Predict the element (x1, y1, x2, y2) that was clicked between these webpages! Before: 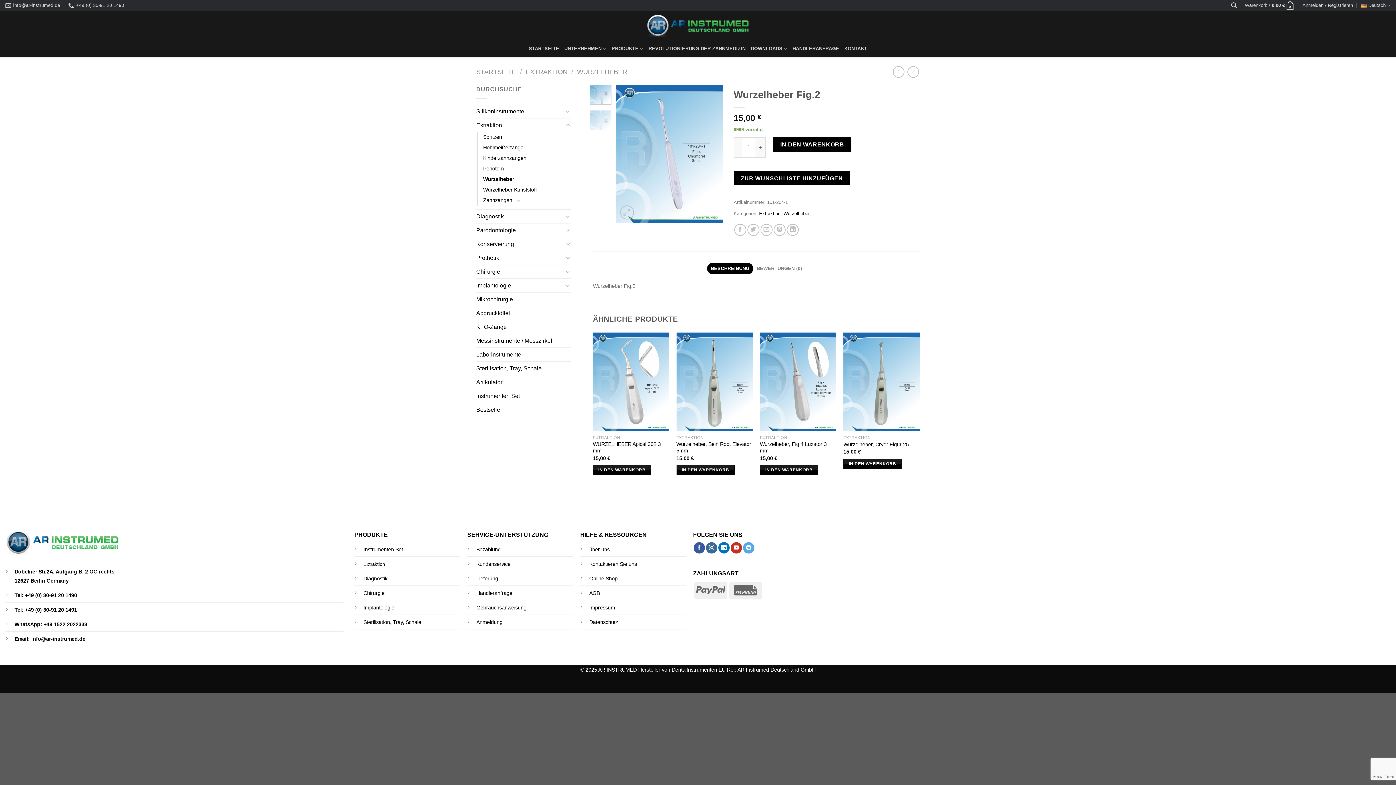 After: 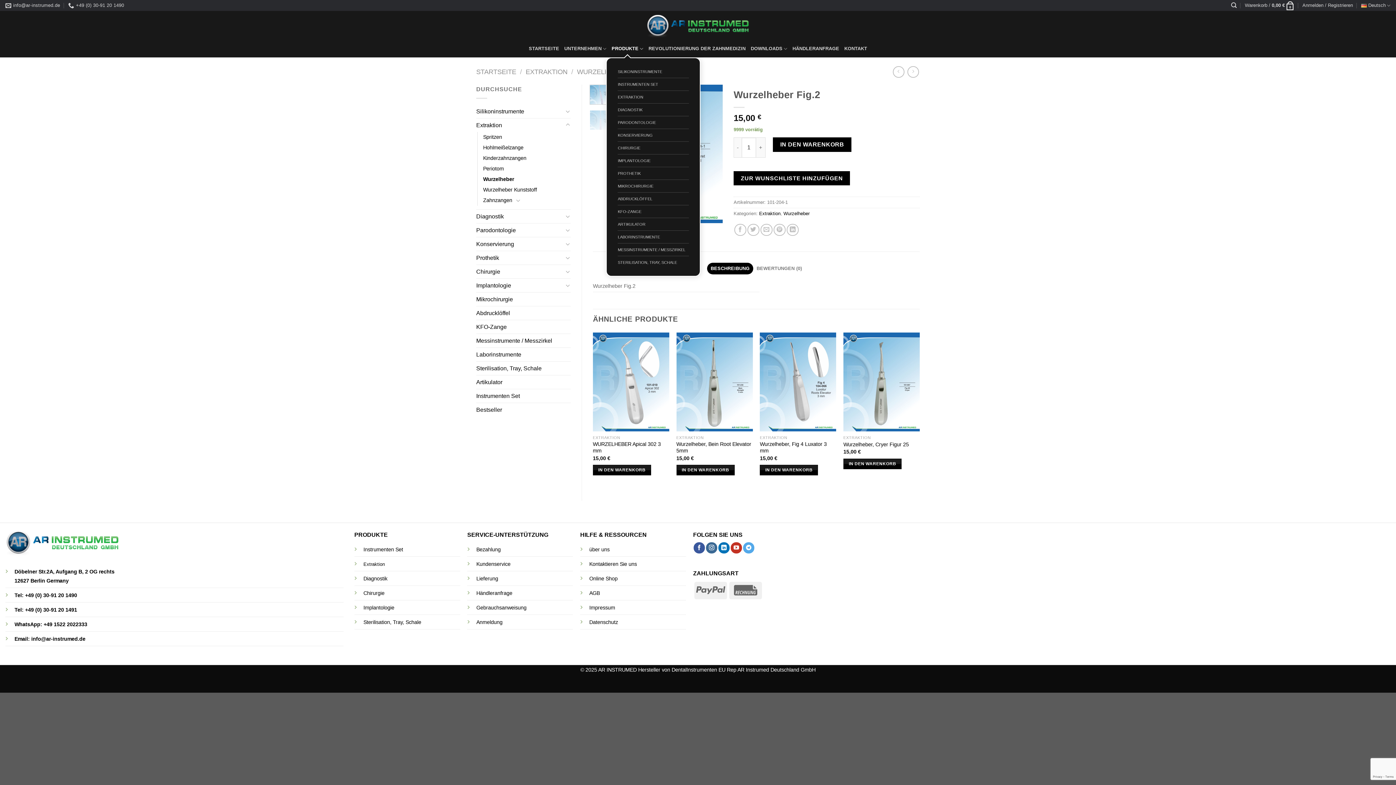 Action: bbox: (611, 40, 643, 57) label: PRODUKTE